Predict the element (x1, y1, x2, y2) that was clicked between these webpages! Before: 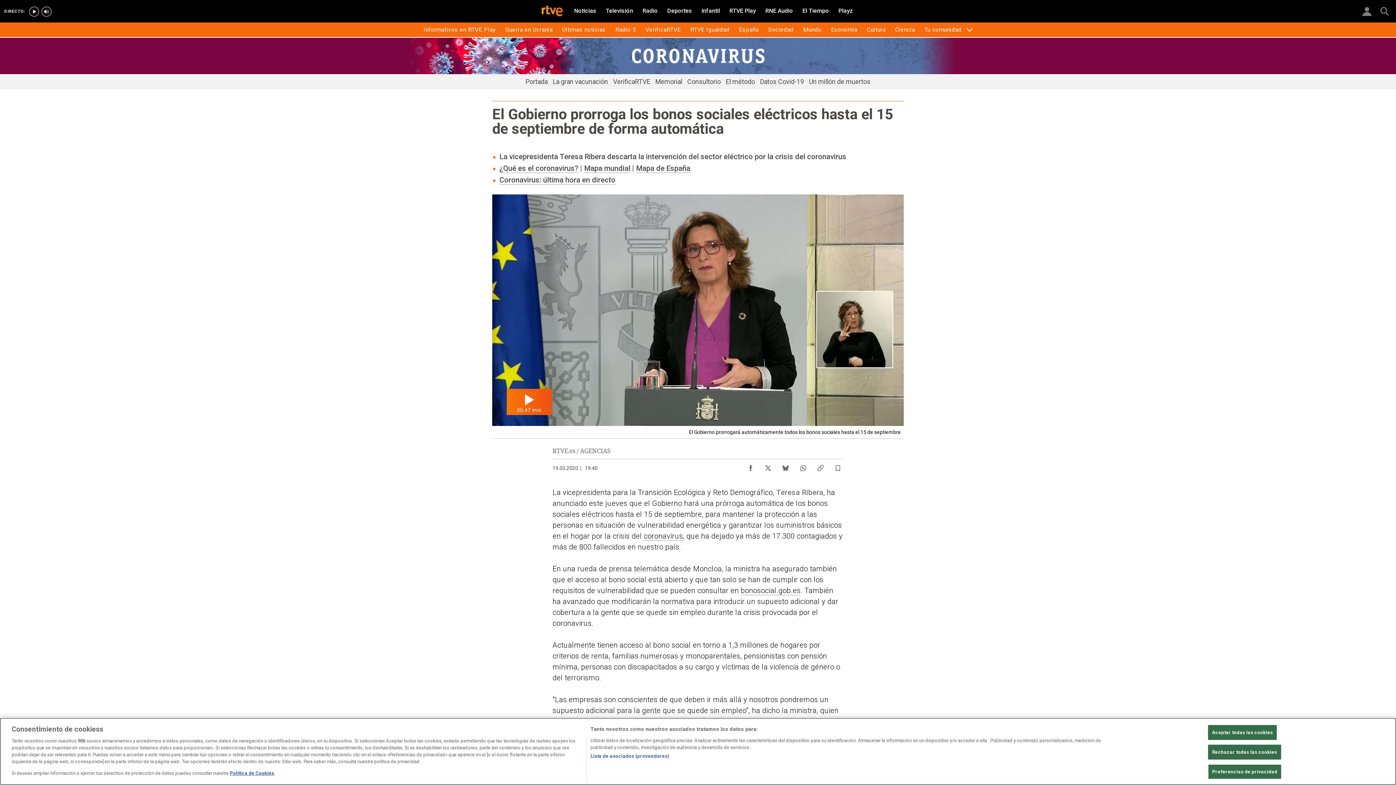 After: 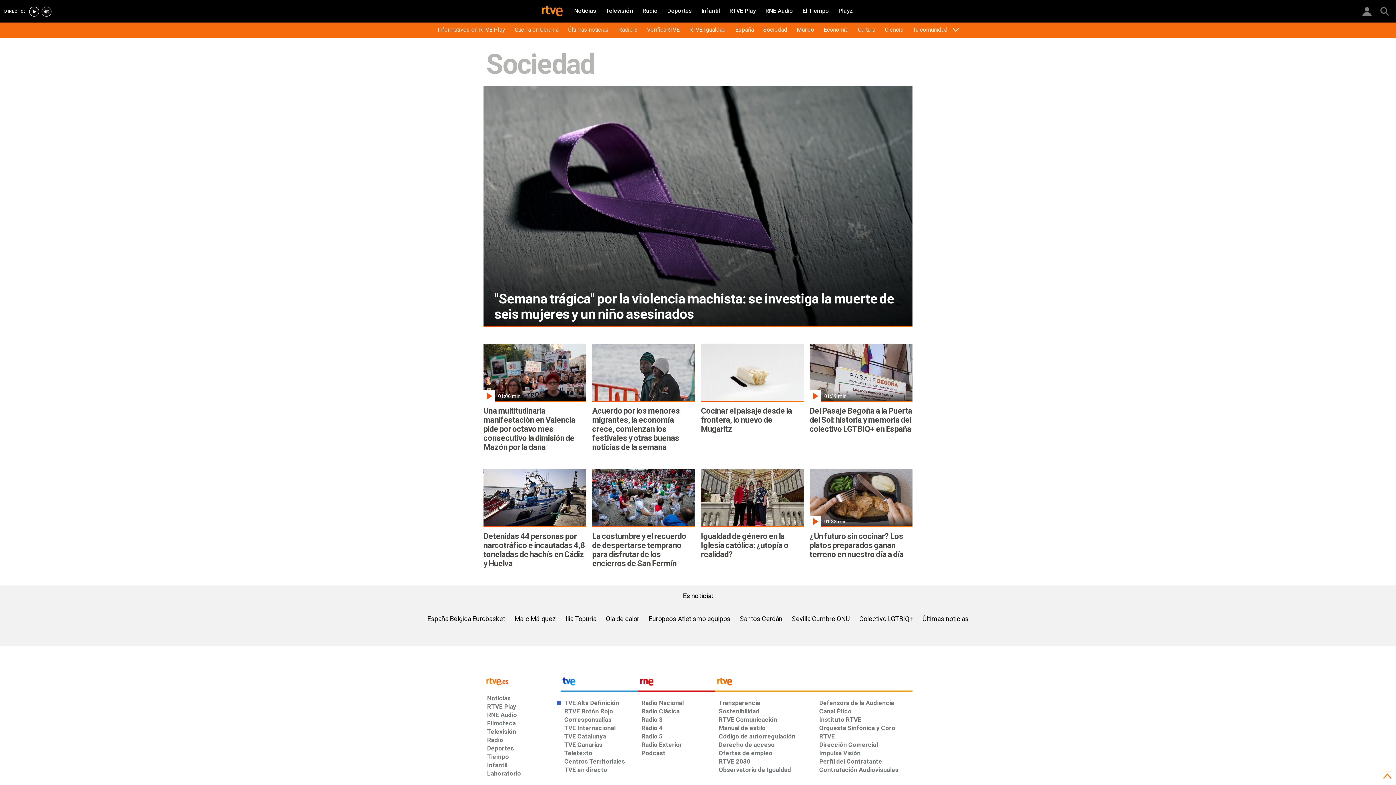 Action: bbox: (764, 24, 798, 34) label: Sociedad